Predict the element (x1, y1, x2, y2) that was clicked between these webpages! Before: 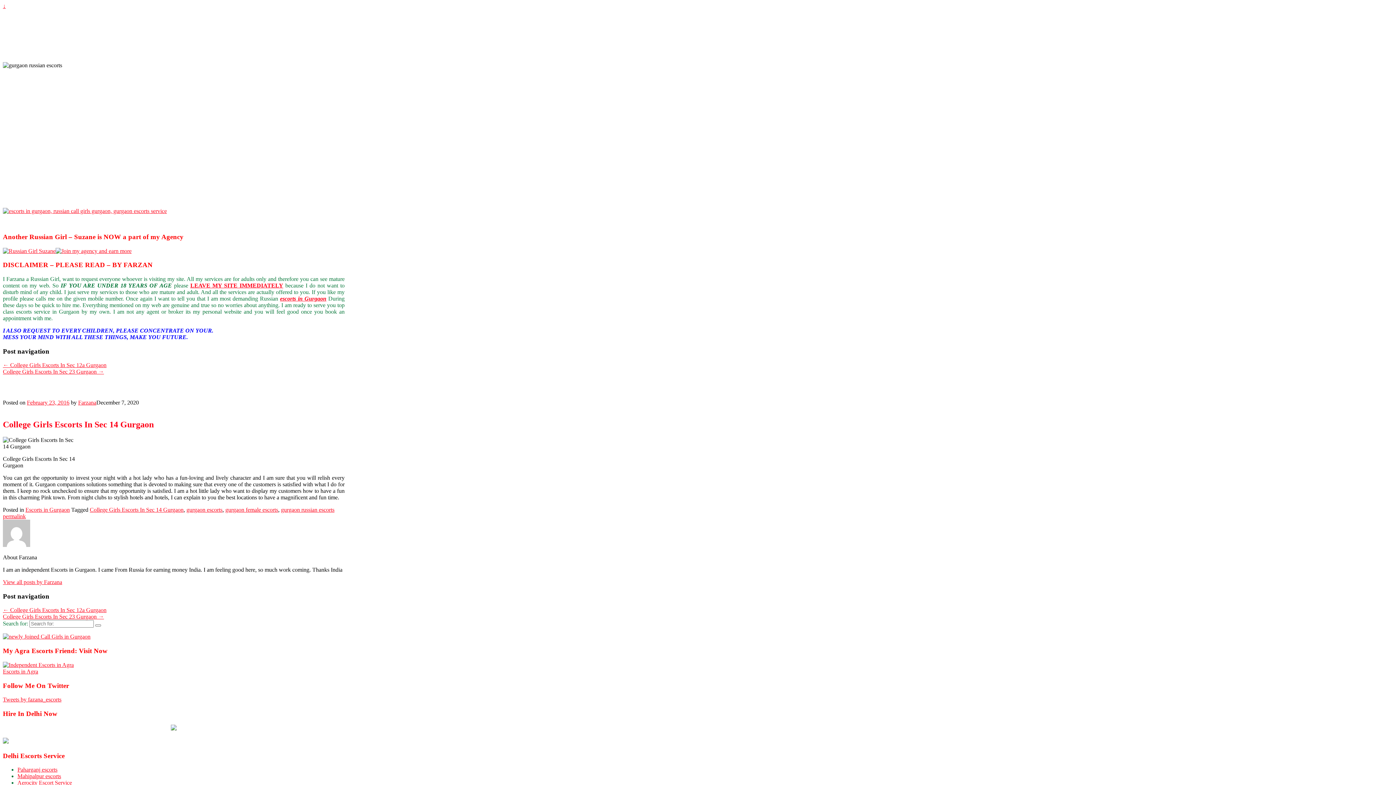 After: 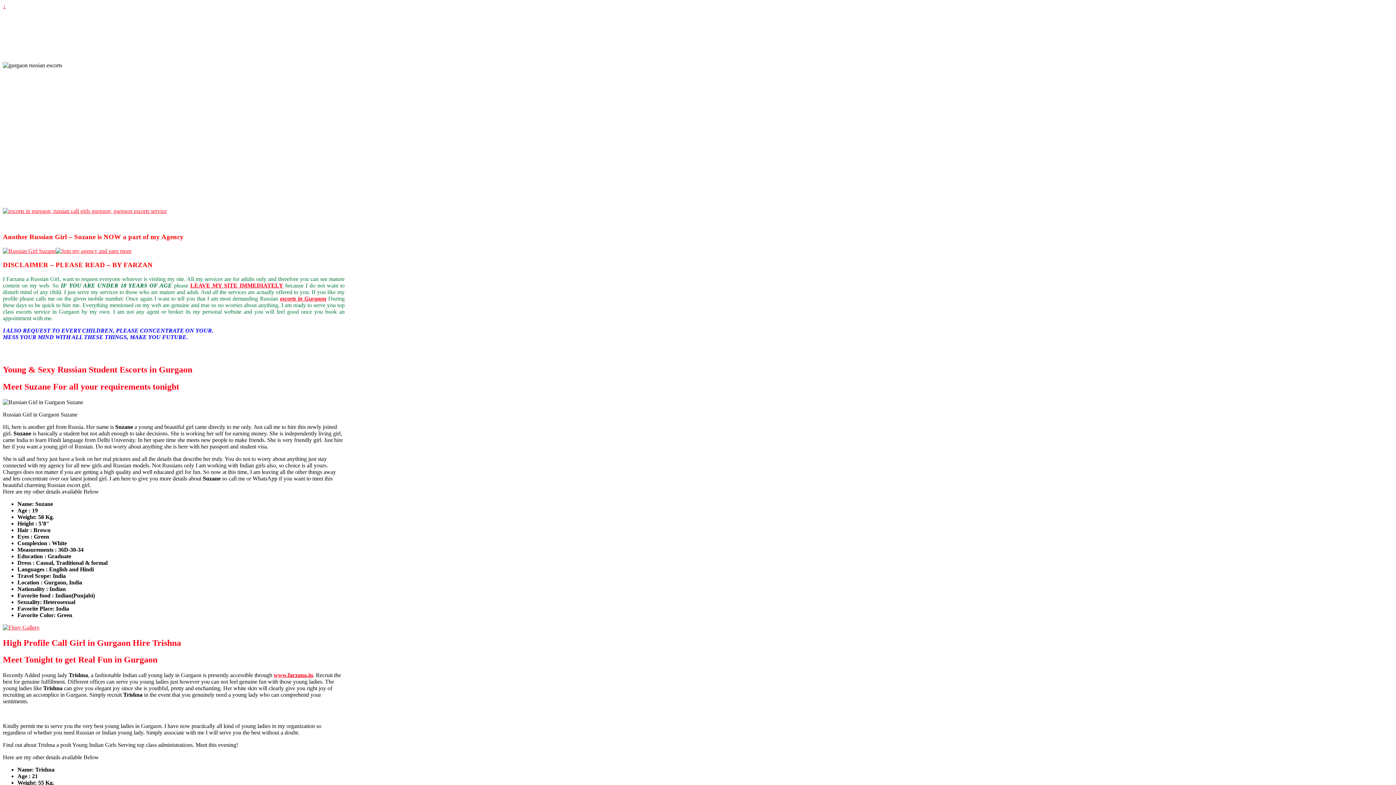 Action: bbox: (2, 247, 55, 254)